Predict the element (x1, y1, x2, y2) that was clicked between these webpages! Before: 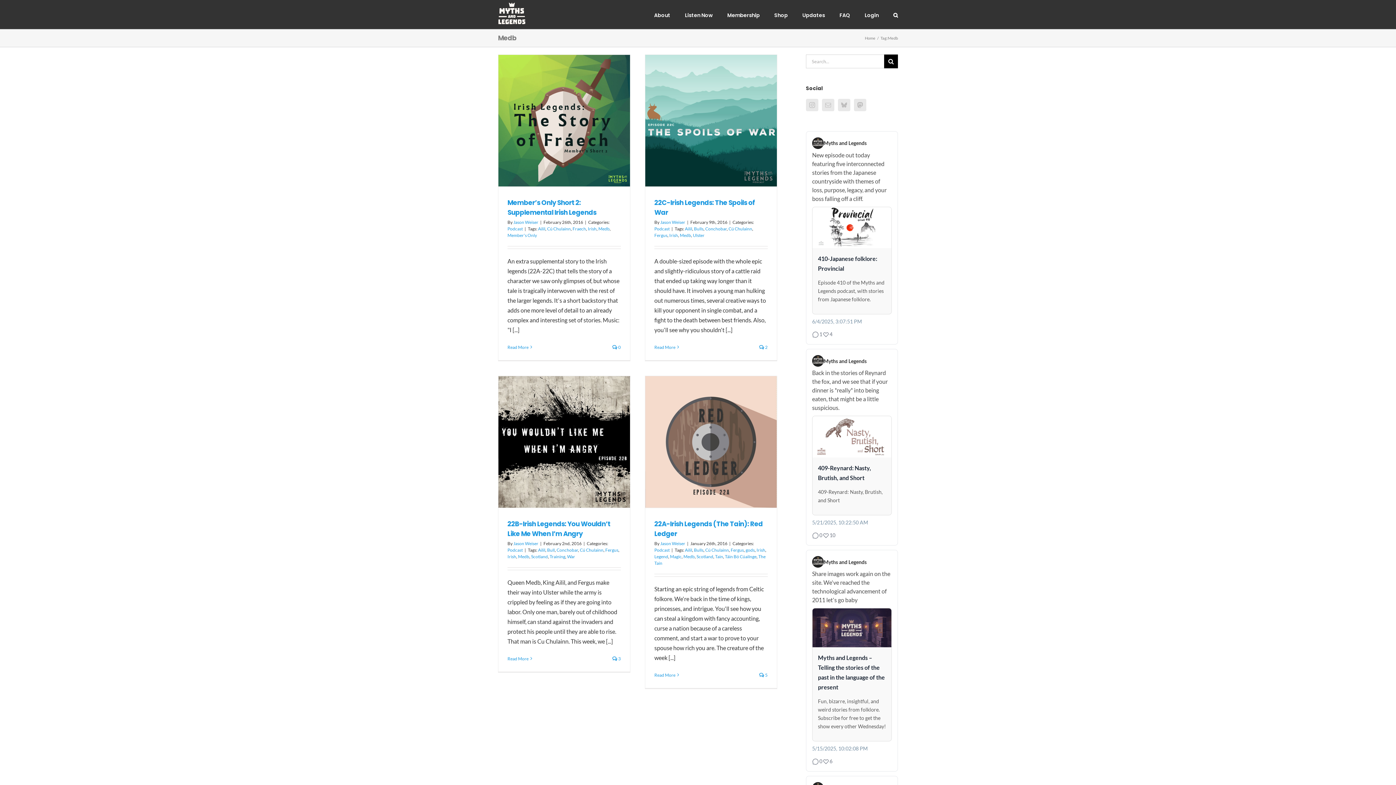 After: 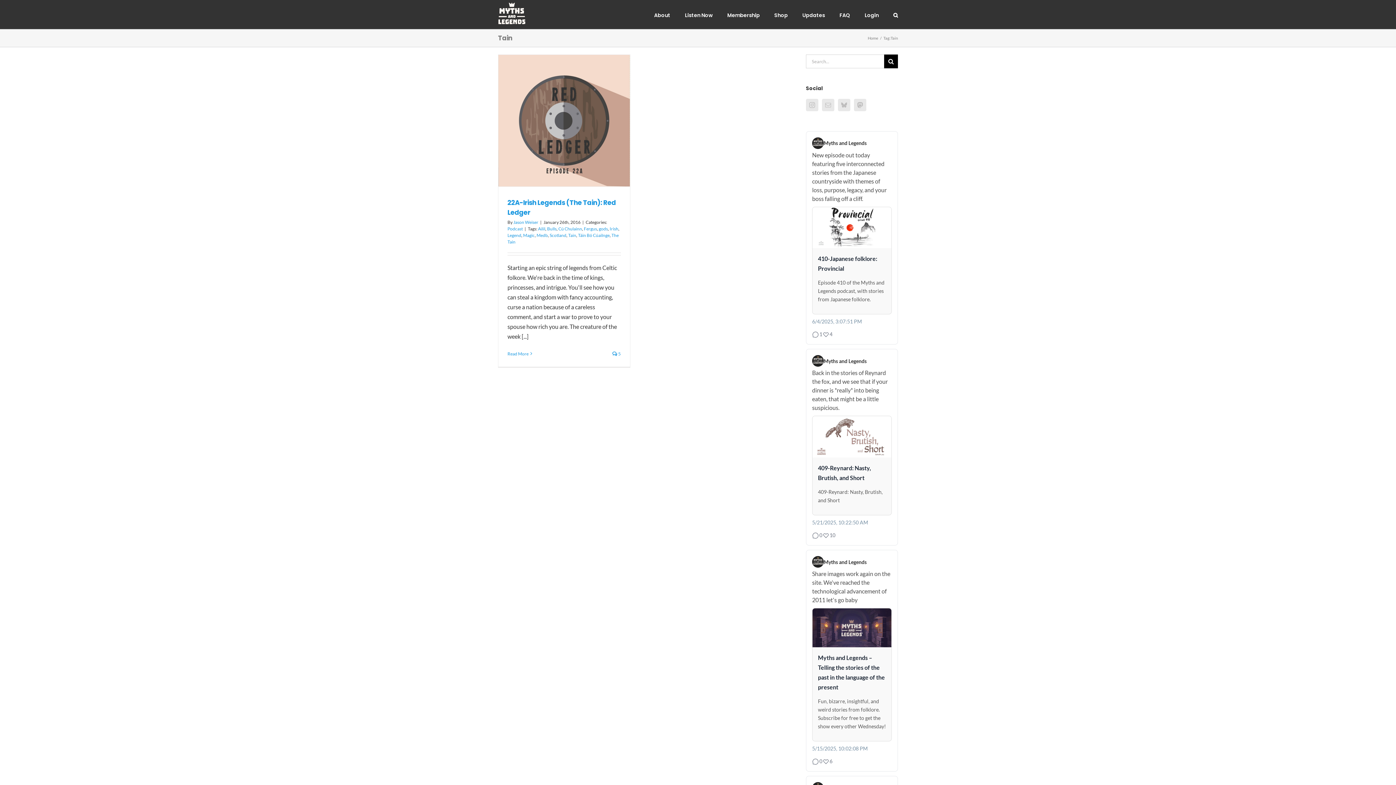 Action: bbox: (715, 554, 723, 559) label: Tain